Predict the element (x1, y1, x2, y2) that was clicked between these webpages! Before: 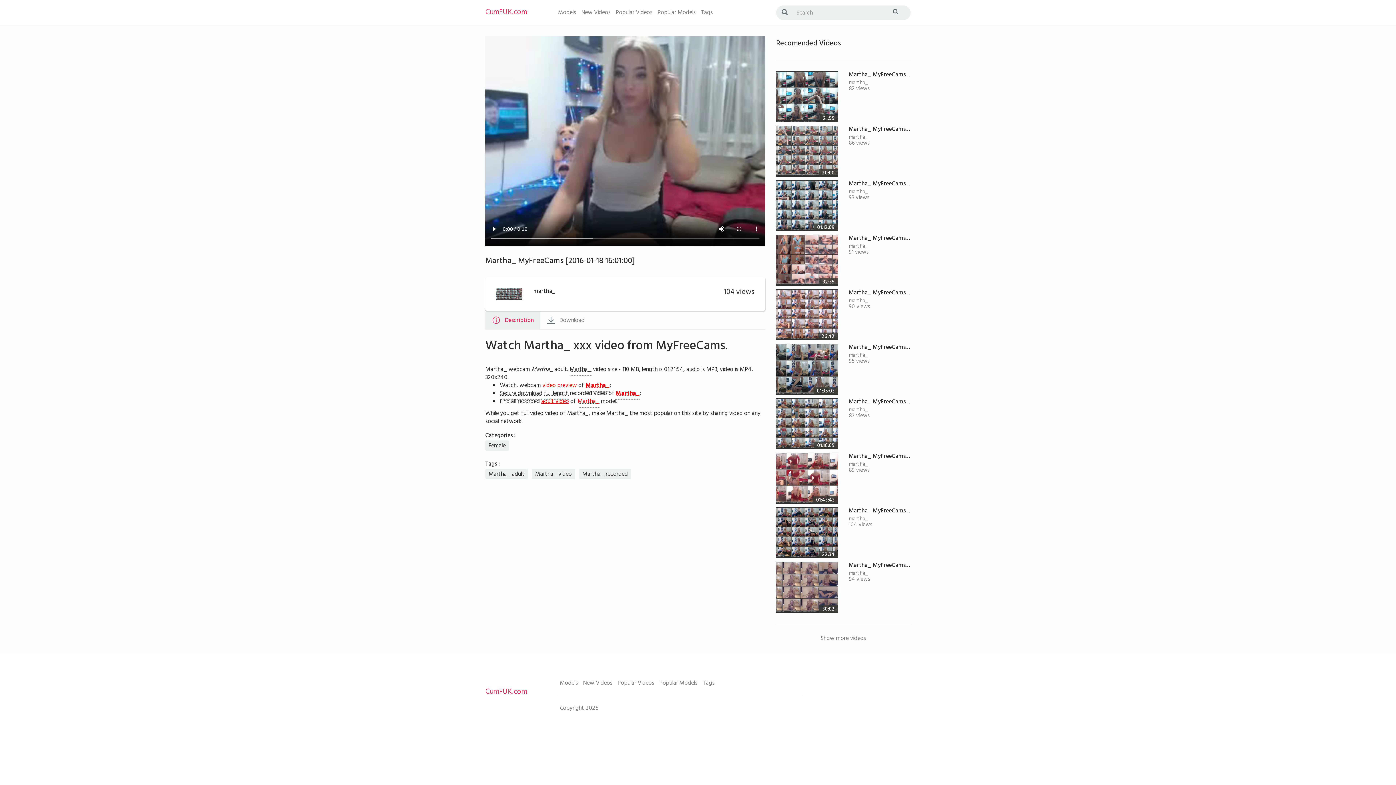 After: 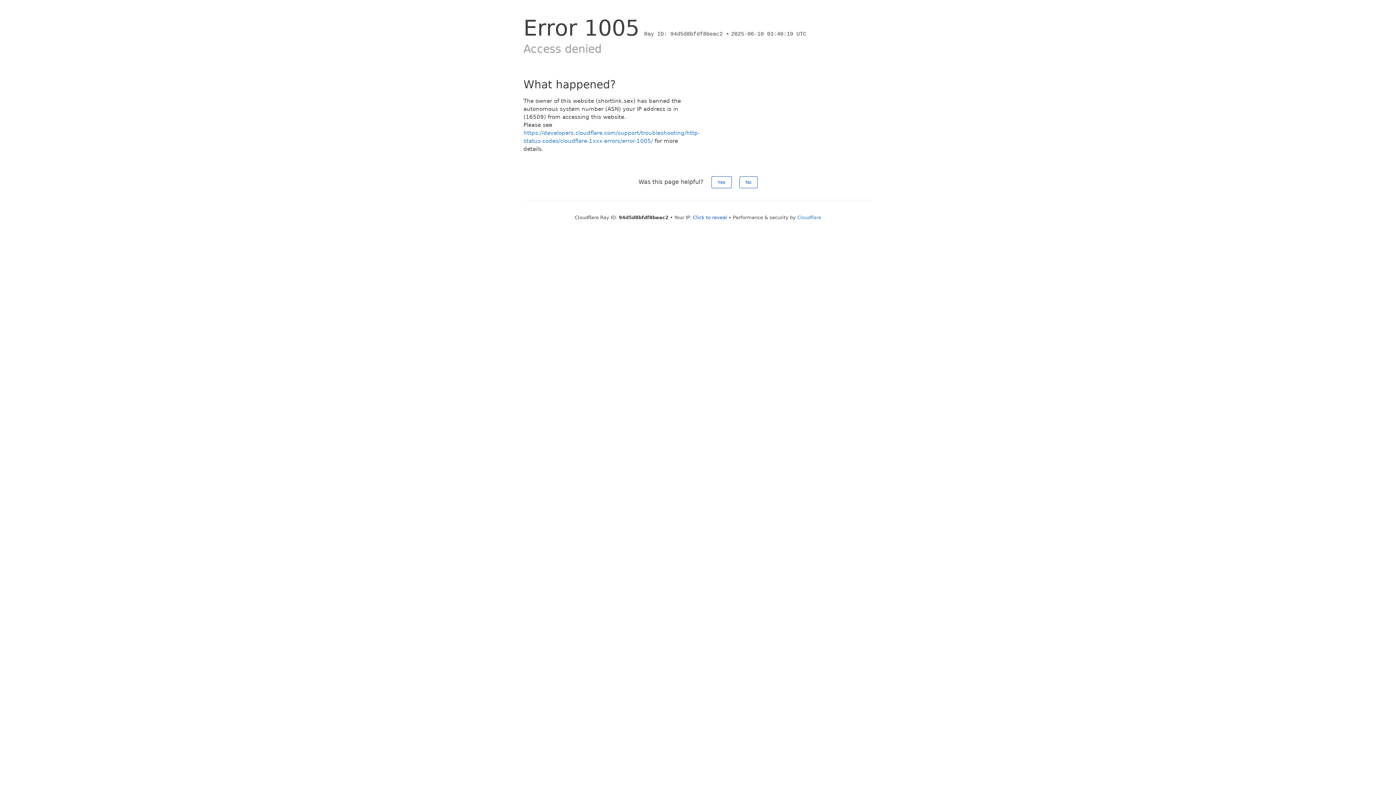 Action: bbox: (776, 200, 838, 211)